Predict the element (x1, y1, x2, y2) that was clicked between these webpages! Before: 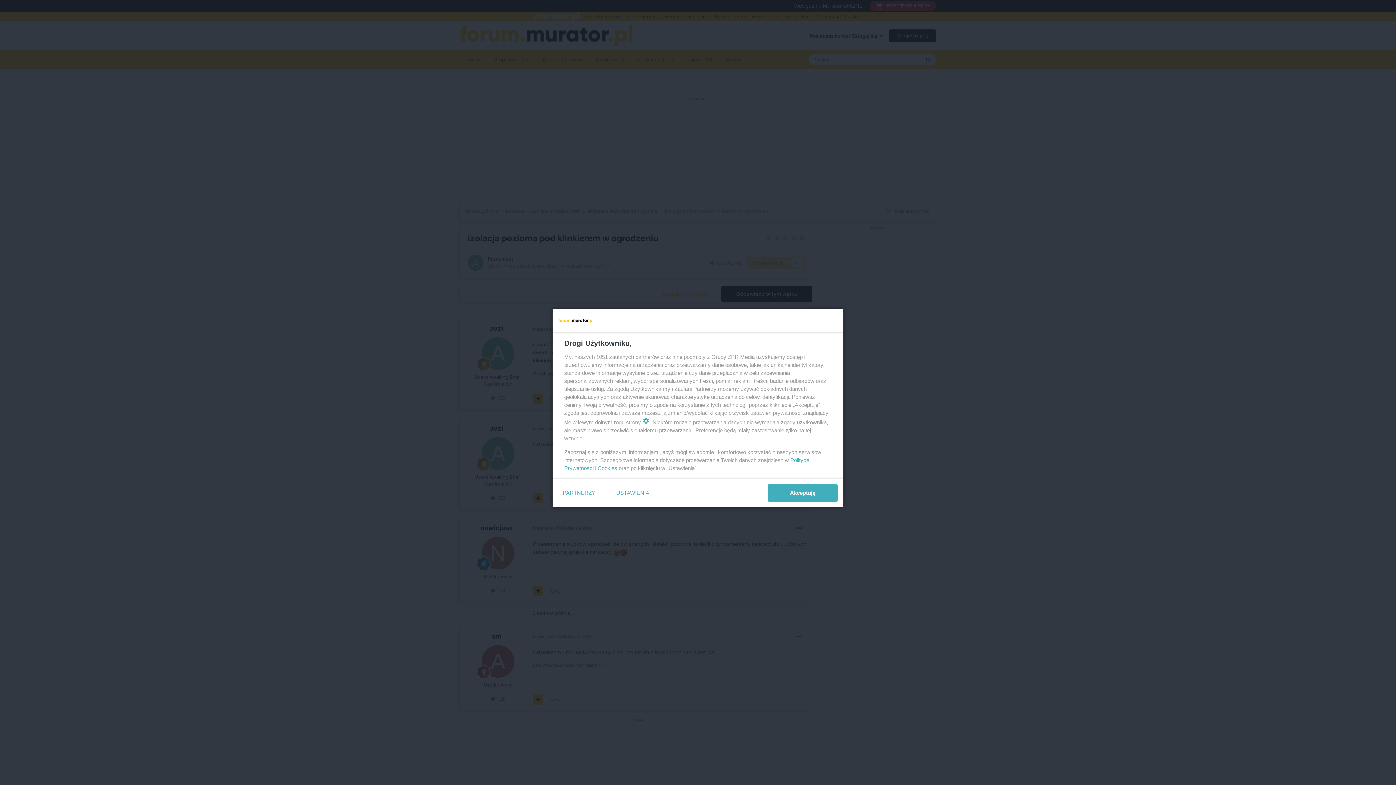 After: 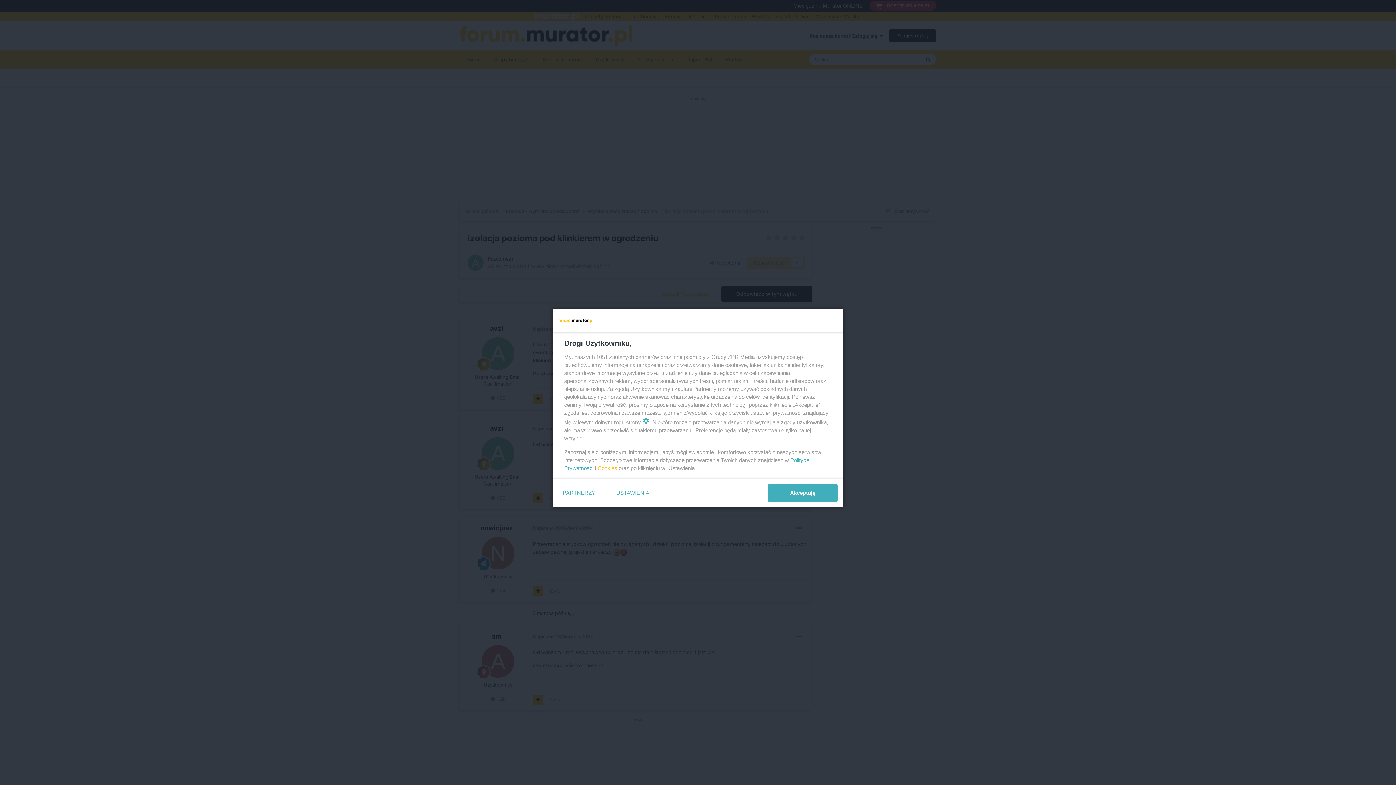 Action: bbox: (597, 465, 617, 471) label: Cookies